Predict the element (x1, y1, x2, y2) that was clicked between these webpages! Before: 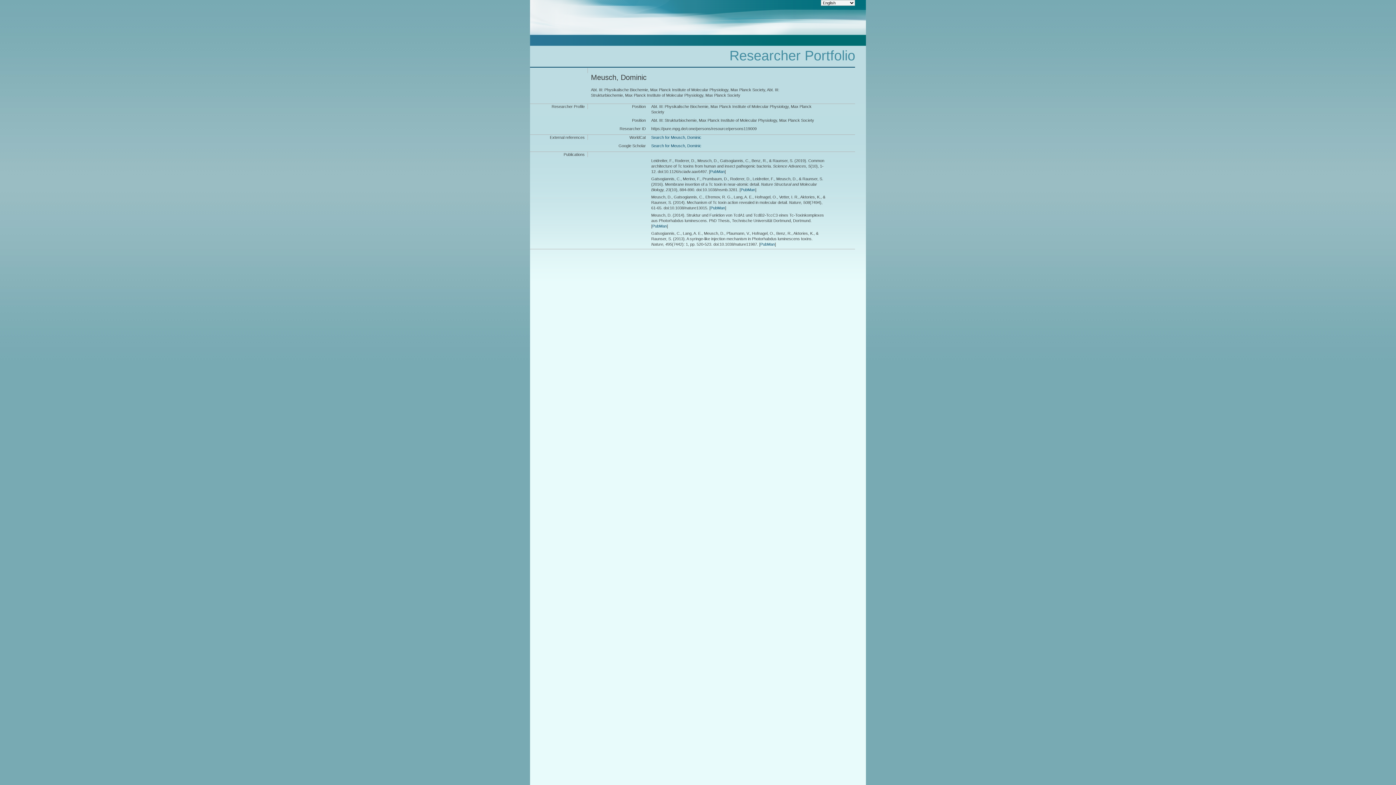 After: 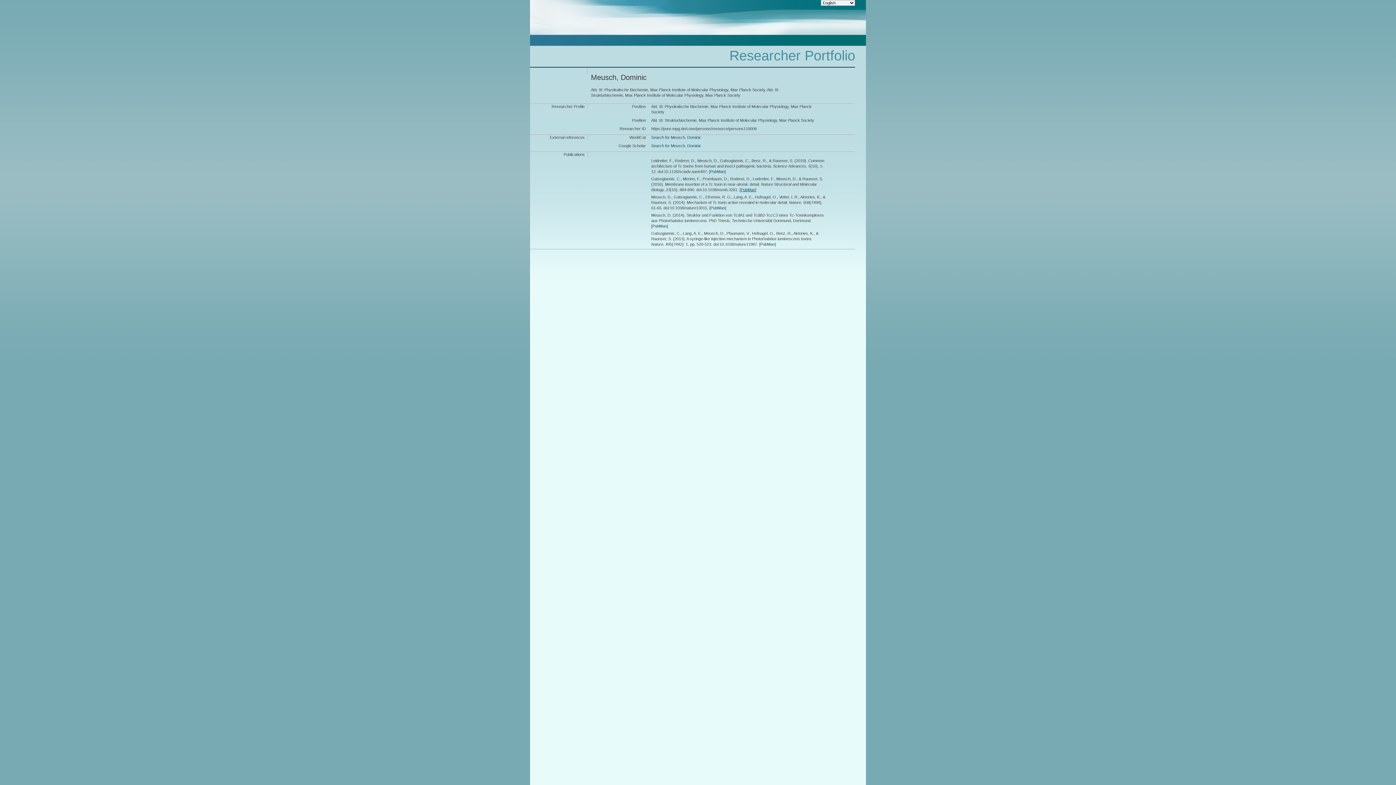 Action: label: PubMan bbox: (740, 187, 755, 191)